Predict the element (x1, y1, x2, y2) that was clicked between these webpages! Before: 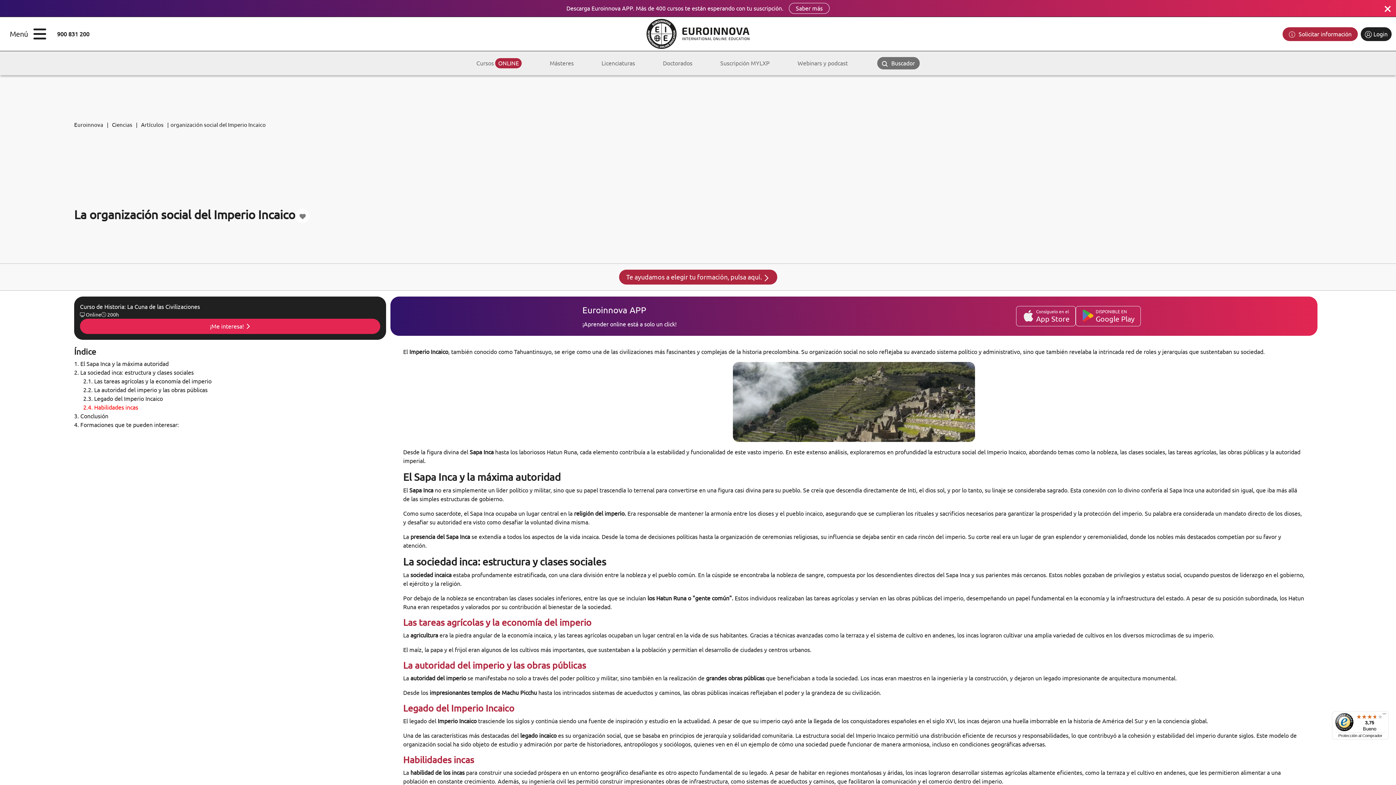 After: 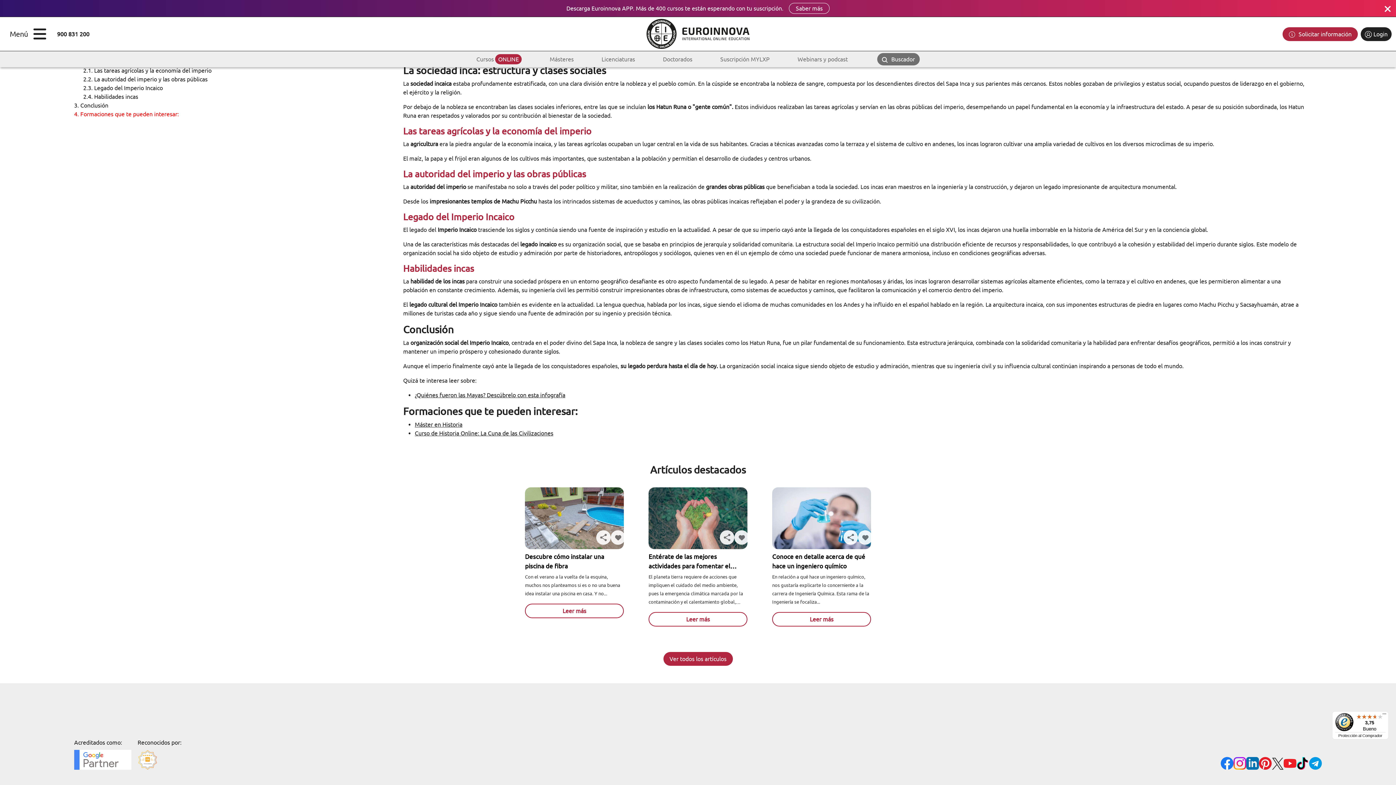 Action: bbox: (74, 369, 193, 376) label: 2. La sociedad inca: estructura y clases sociales